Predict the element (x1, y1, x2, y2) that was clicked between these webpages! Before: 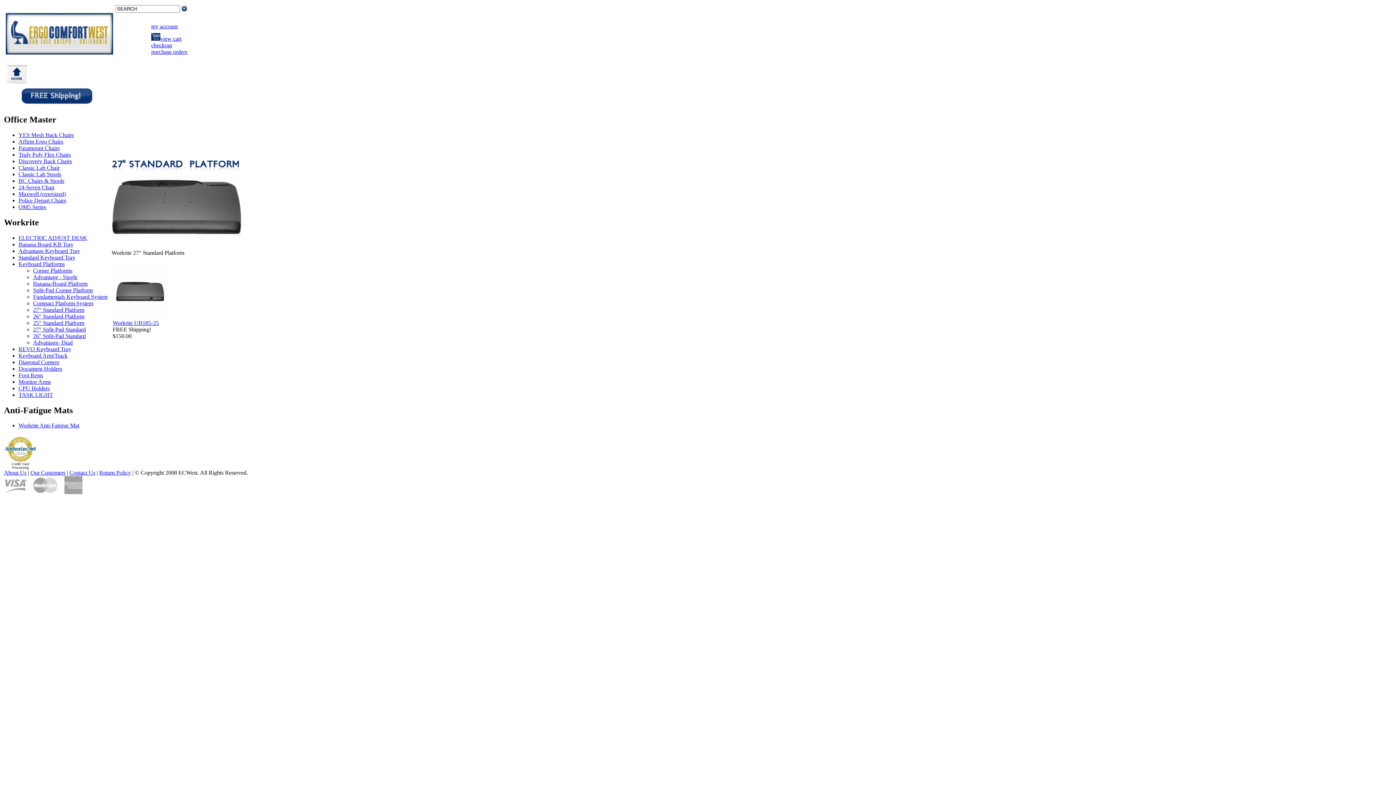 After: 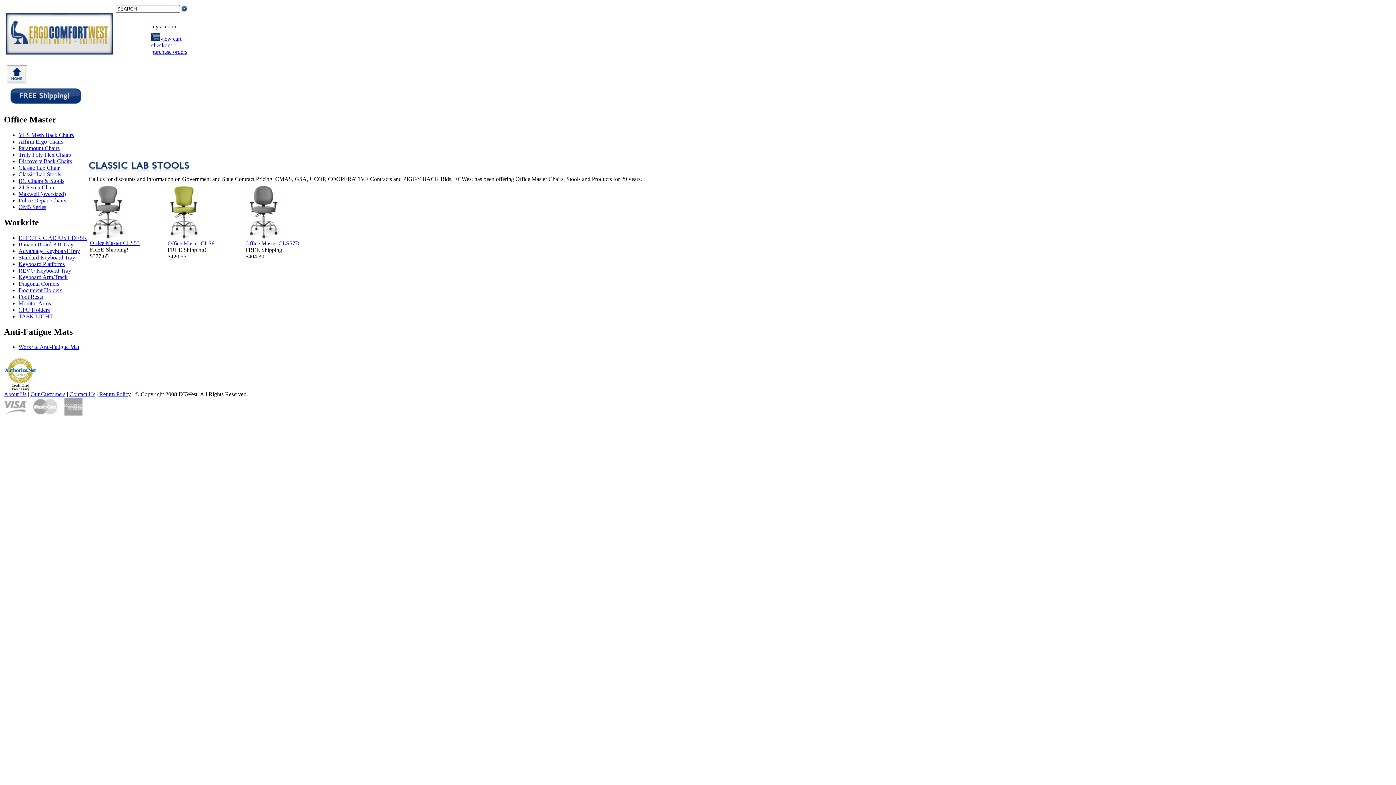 Action: label: Classic Lab Stools bbox: (18, 171, 61, 177)